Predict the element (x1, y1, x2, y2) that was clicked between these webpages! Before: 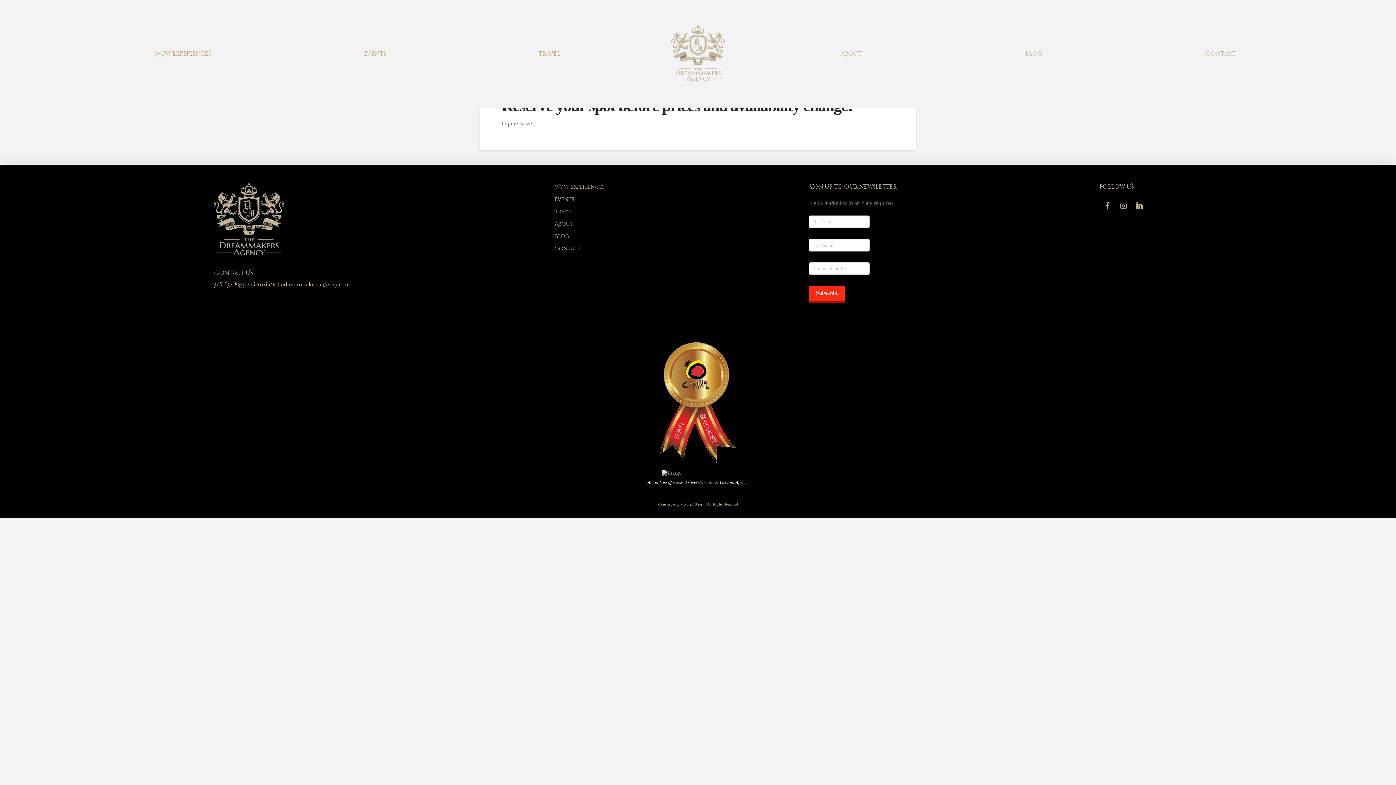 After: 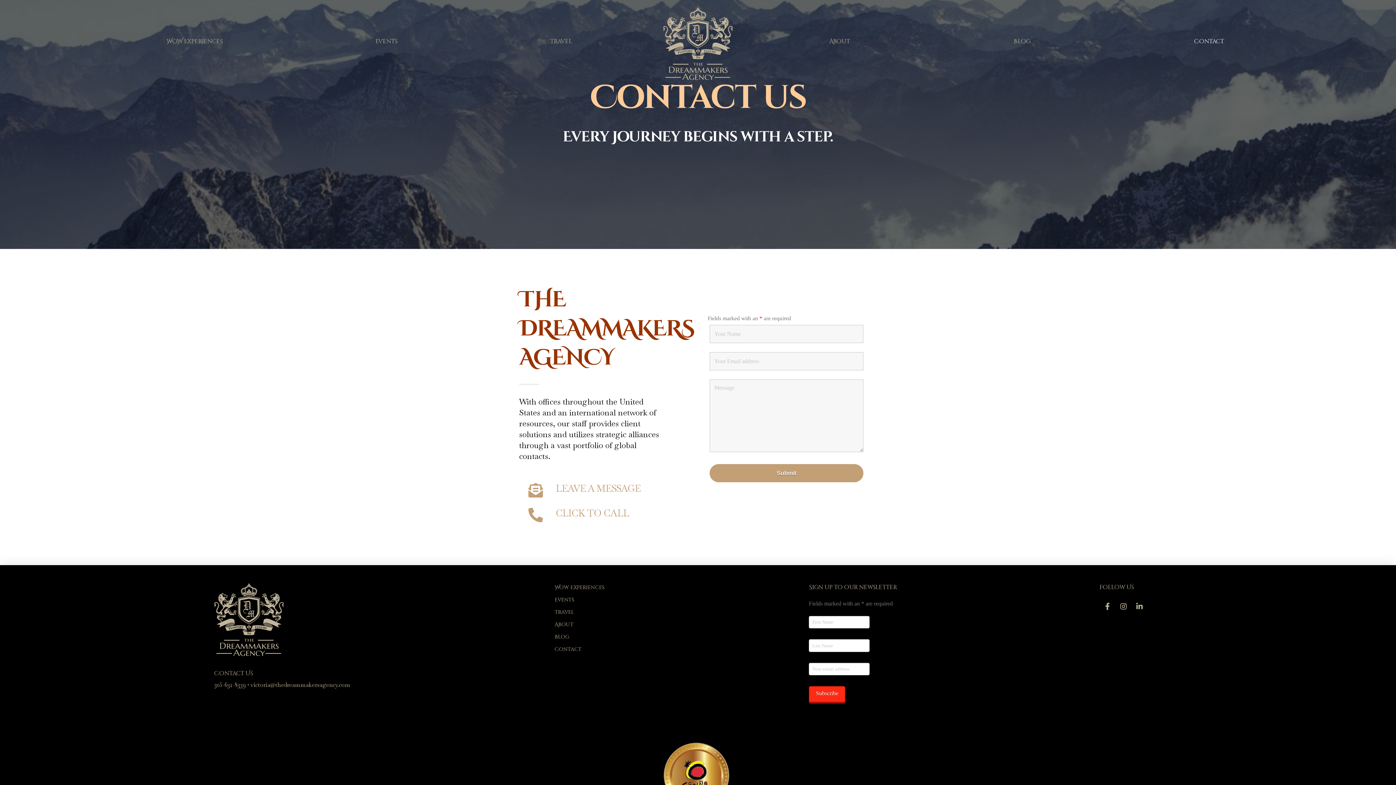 Action: bbox: (1199, 44, 1242, 62) label: Contact